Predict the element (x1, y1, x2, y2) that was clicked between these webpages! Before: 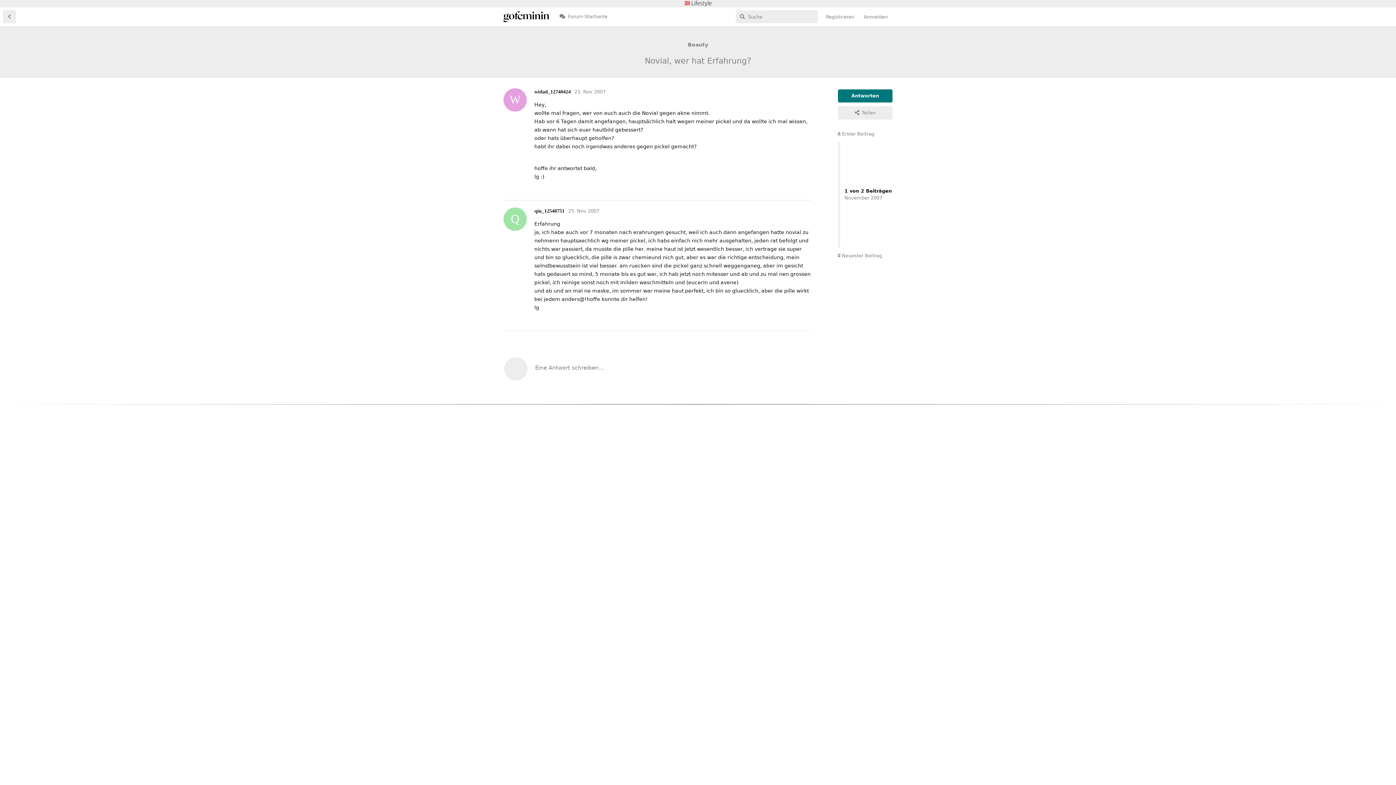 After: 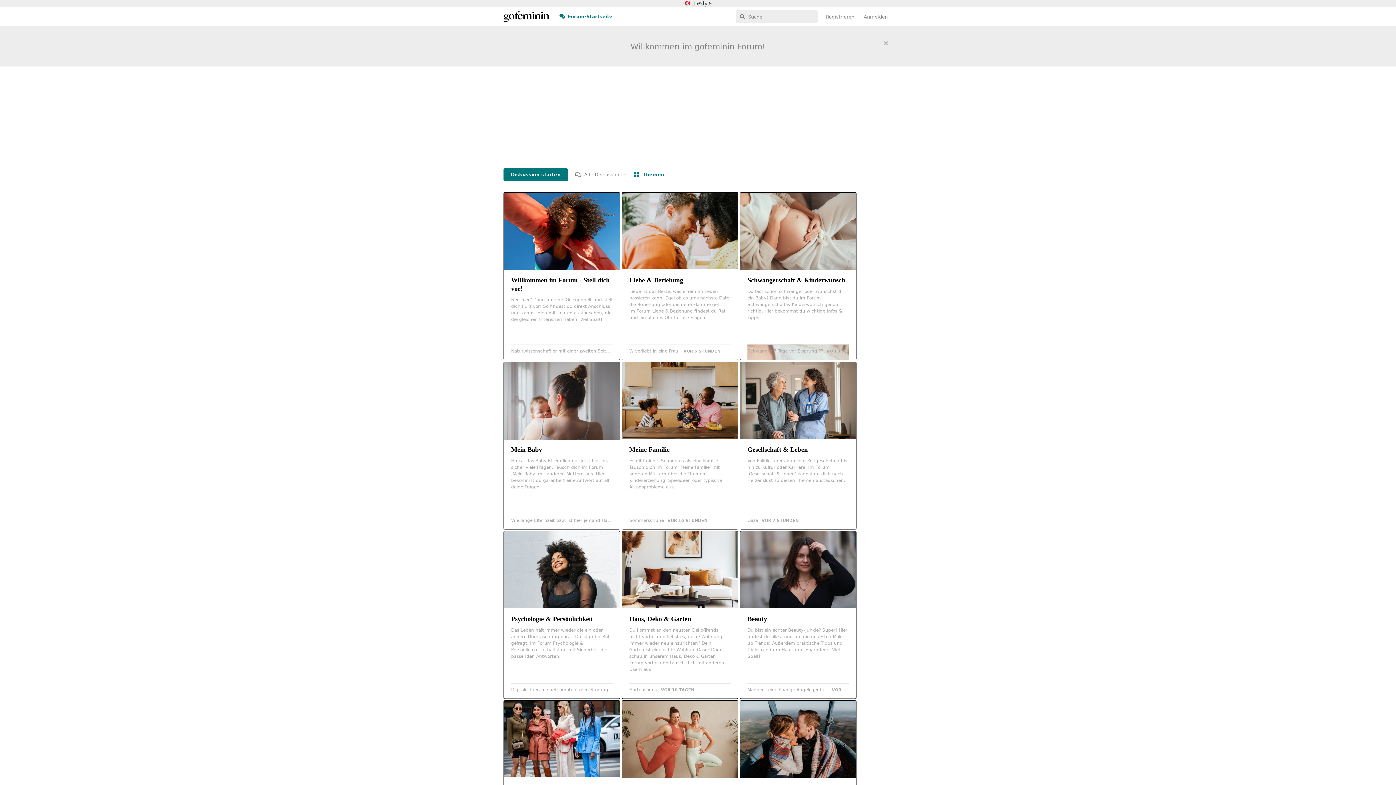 Action: label: Zurück zur Diskussionsliste bbox: (2, 10, 16, 23)